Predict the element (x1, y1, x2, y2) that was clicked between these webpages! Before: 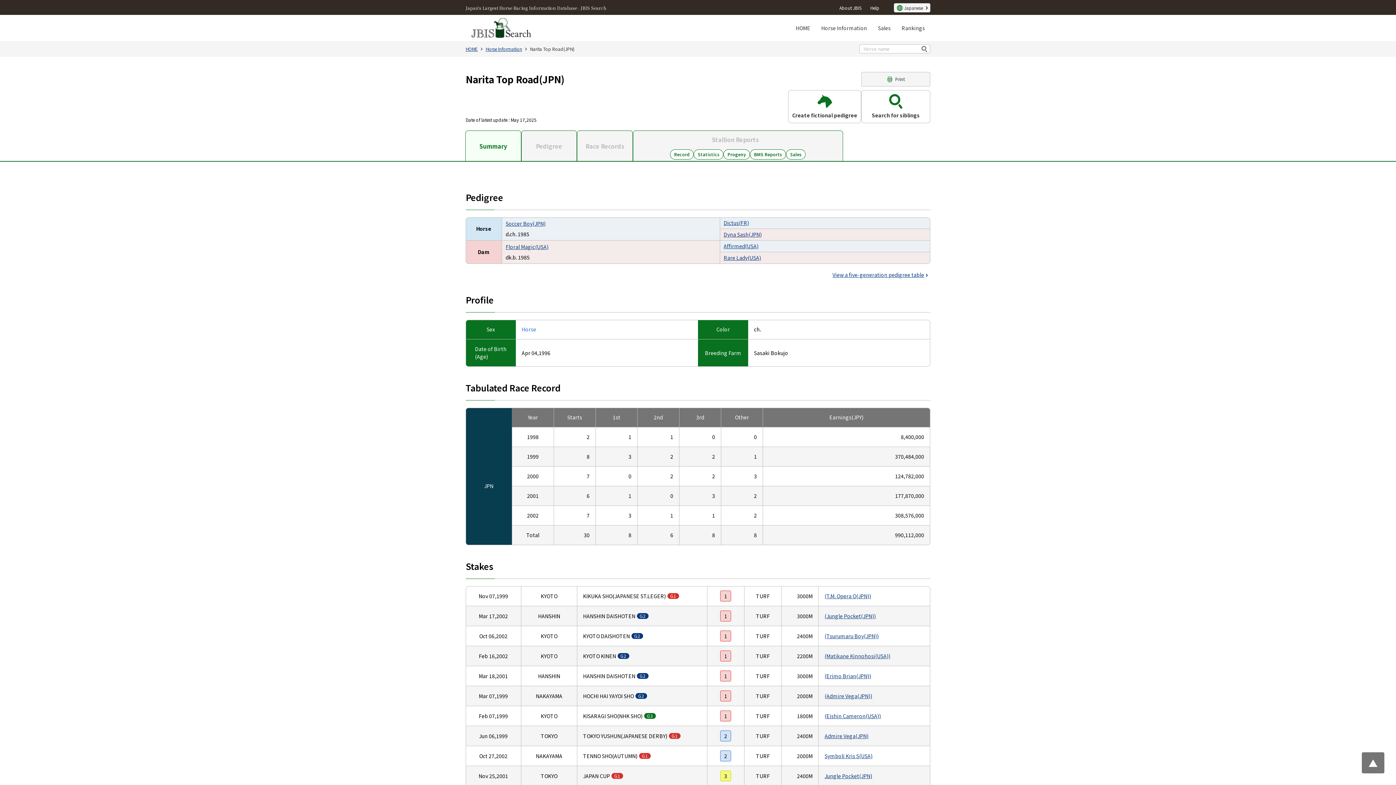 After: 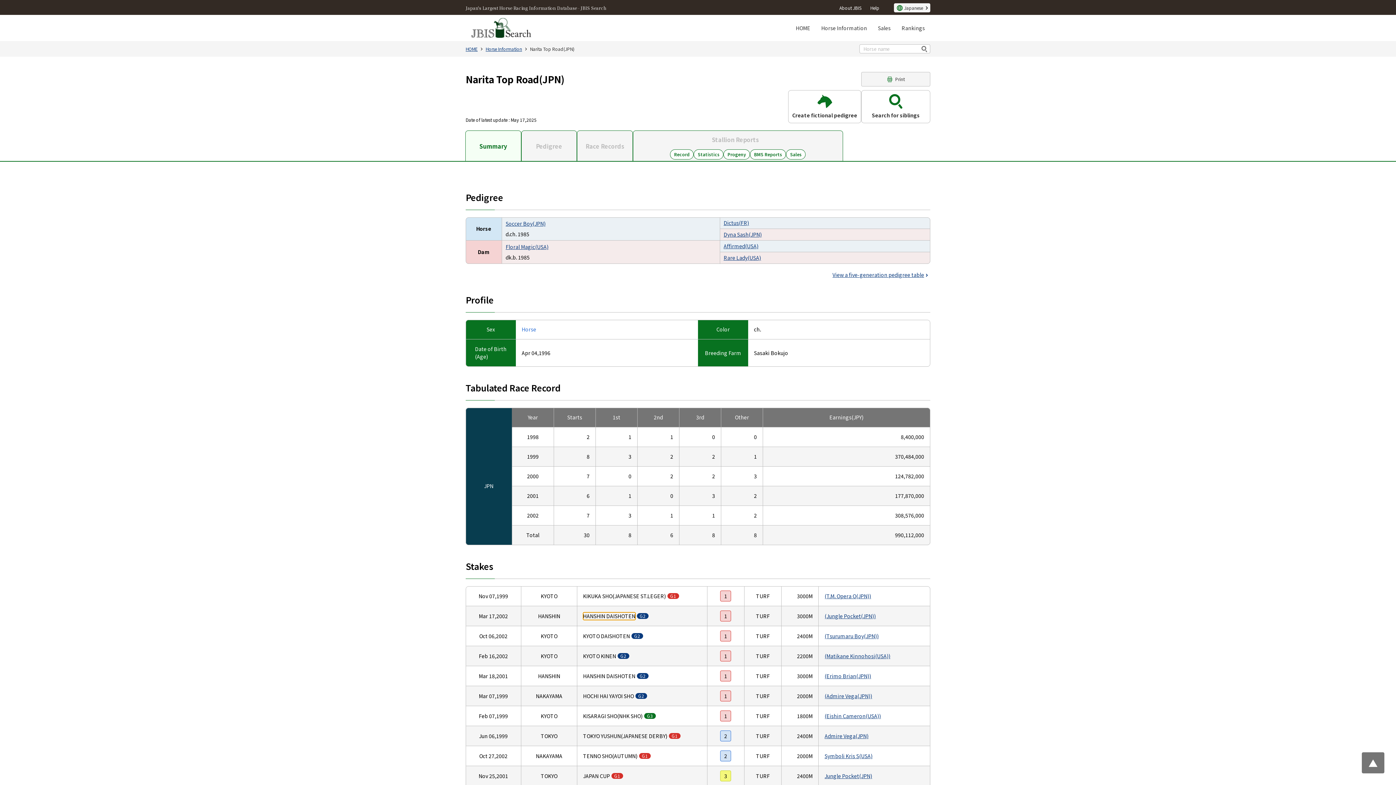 Action: bbox: (583, 612, 635, 620) label: HANSHIN DAISHOTEN